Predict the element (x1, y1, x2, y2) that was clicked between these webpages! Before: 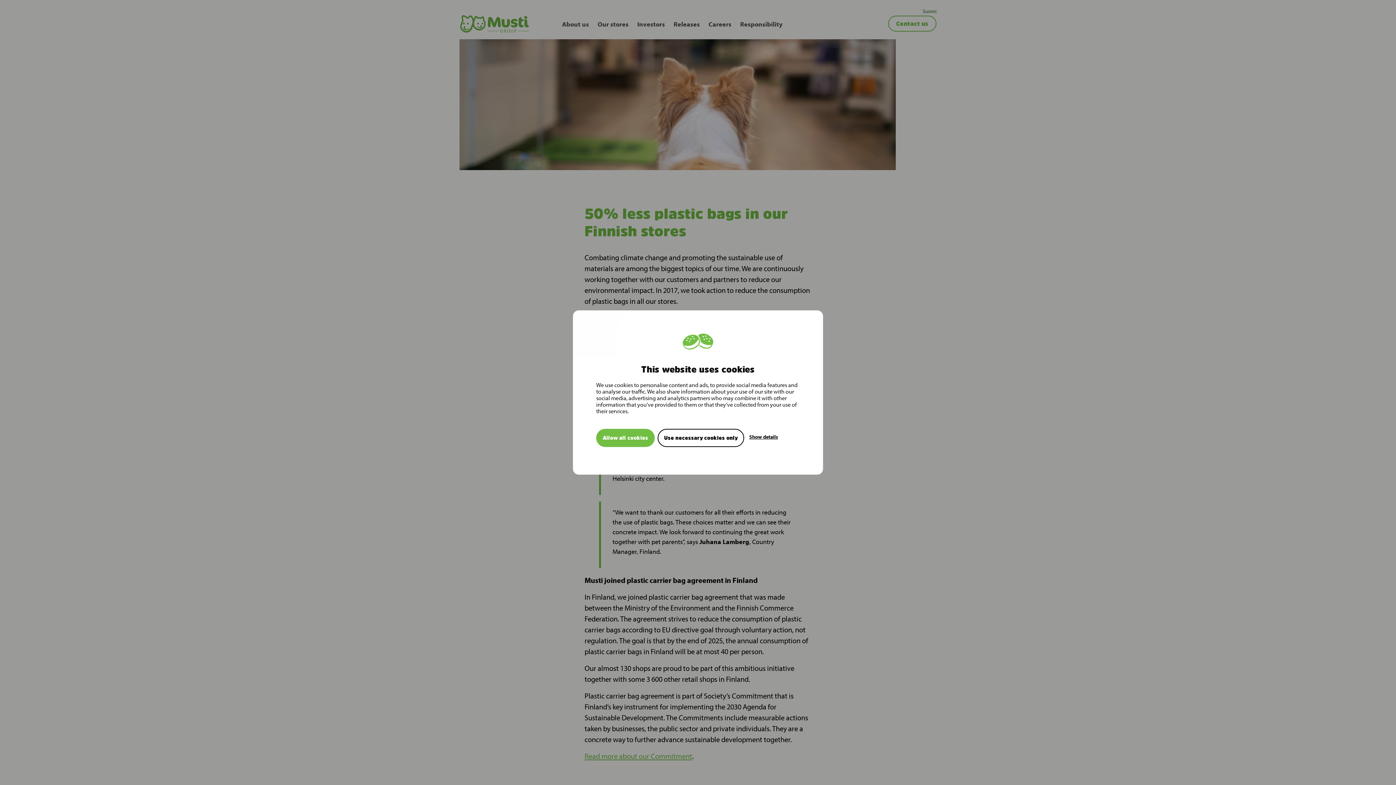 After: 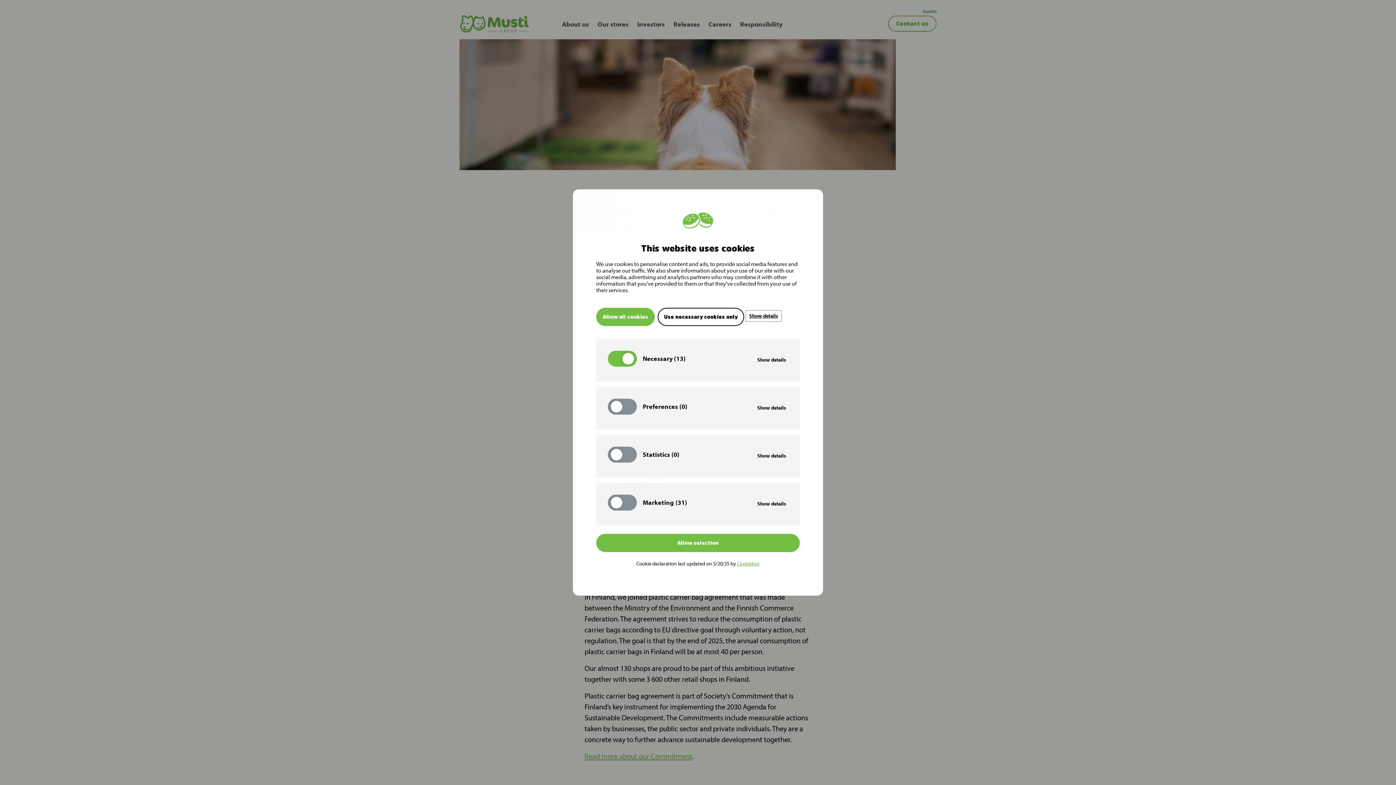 Action: label: Show details bbox: (747, 433, 780, 441)